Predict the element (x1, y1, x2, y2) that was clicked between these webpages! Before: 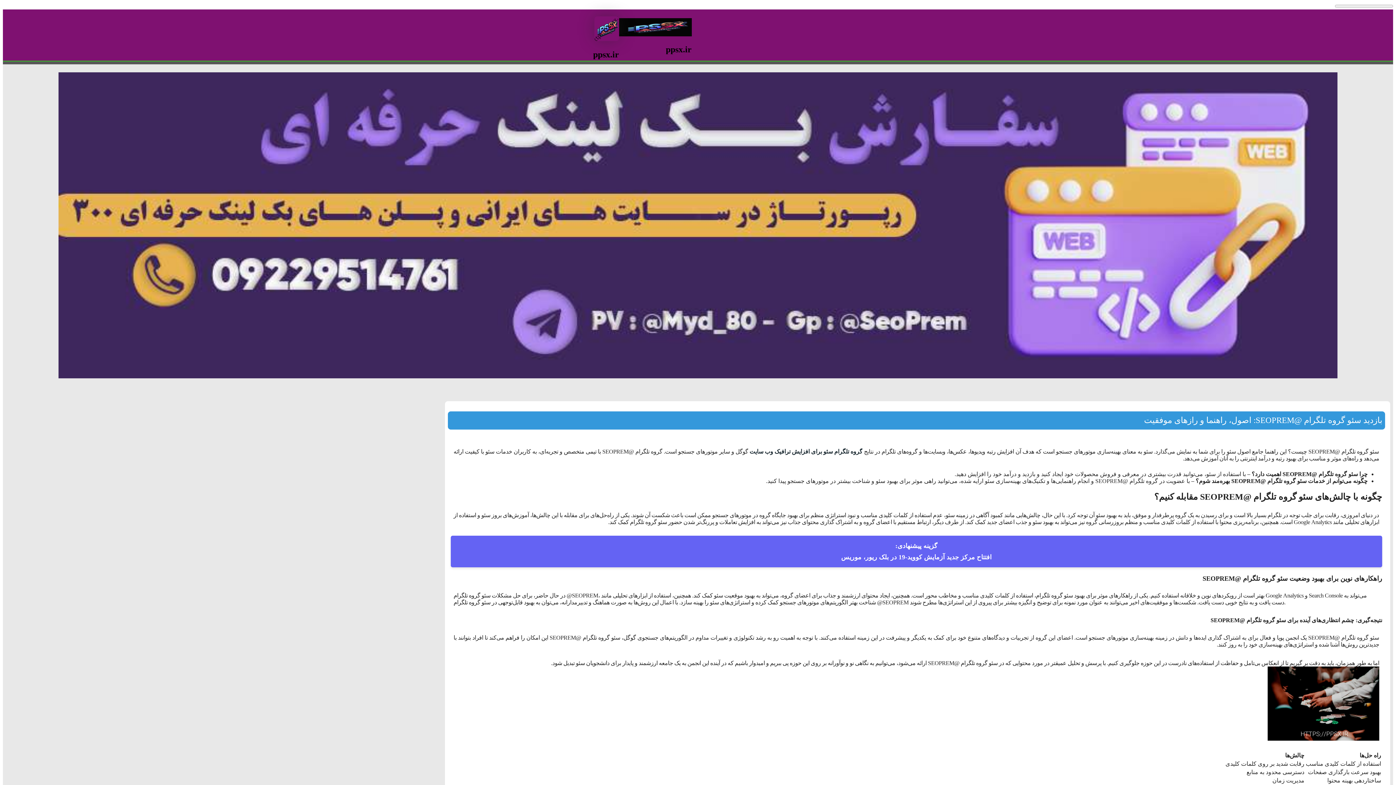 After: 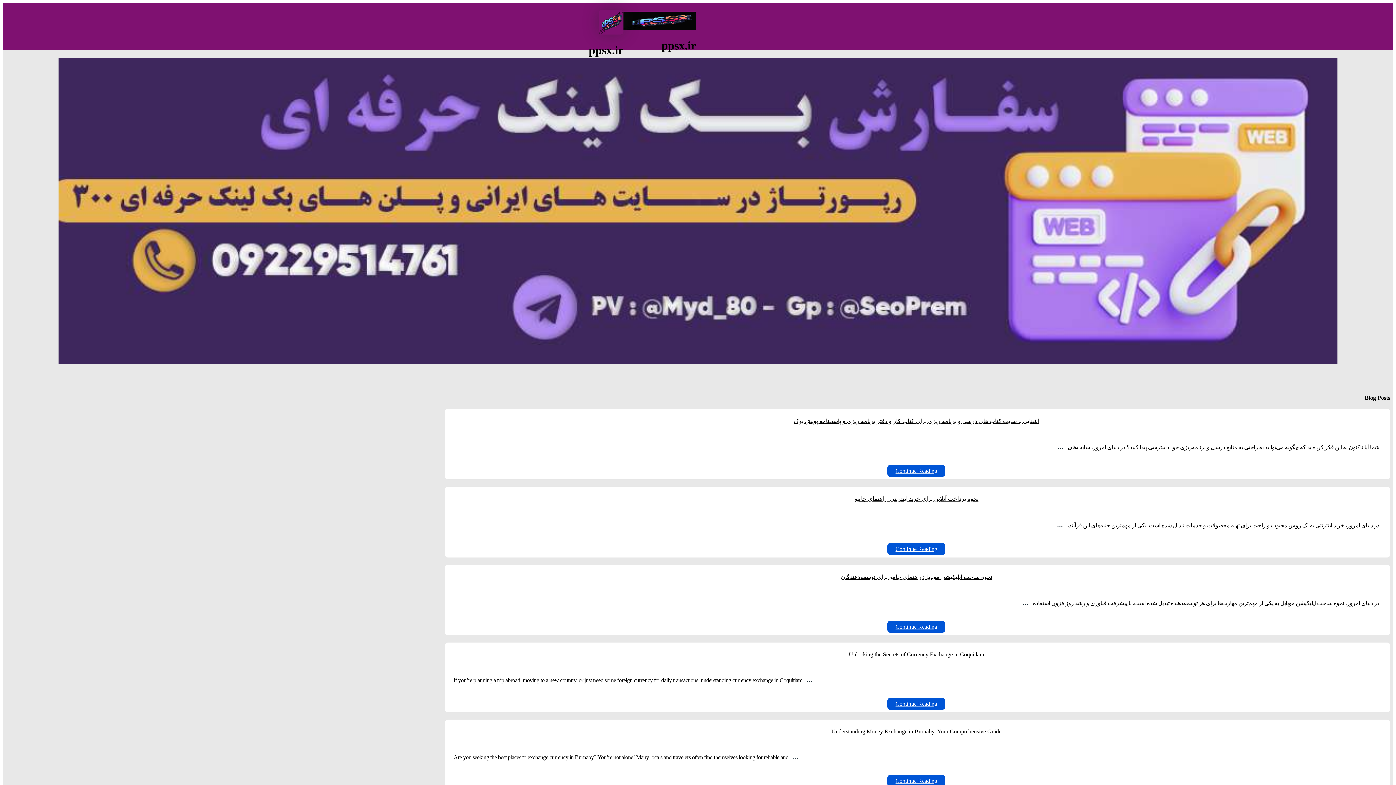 Action: bbox: (594, 36, 619, 42)